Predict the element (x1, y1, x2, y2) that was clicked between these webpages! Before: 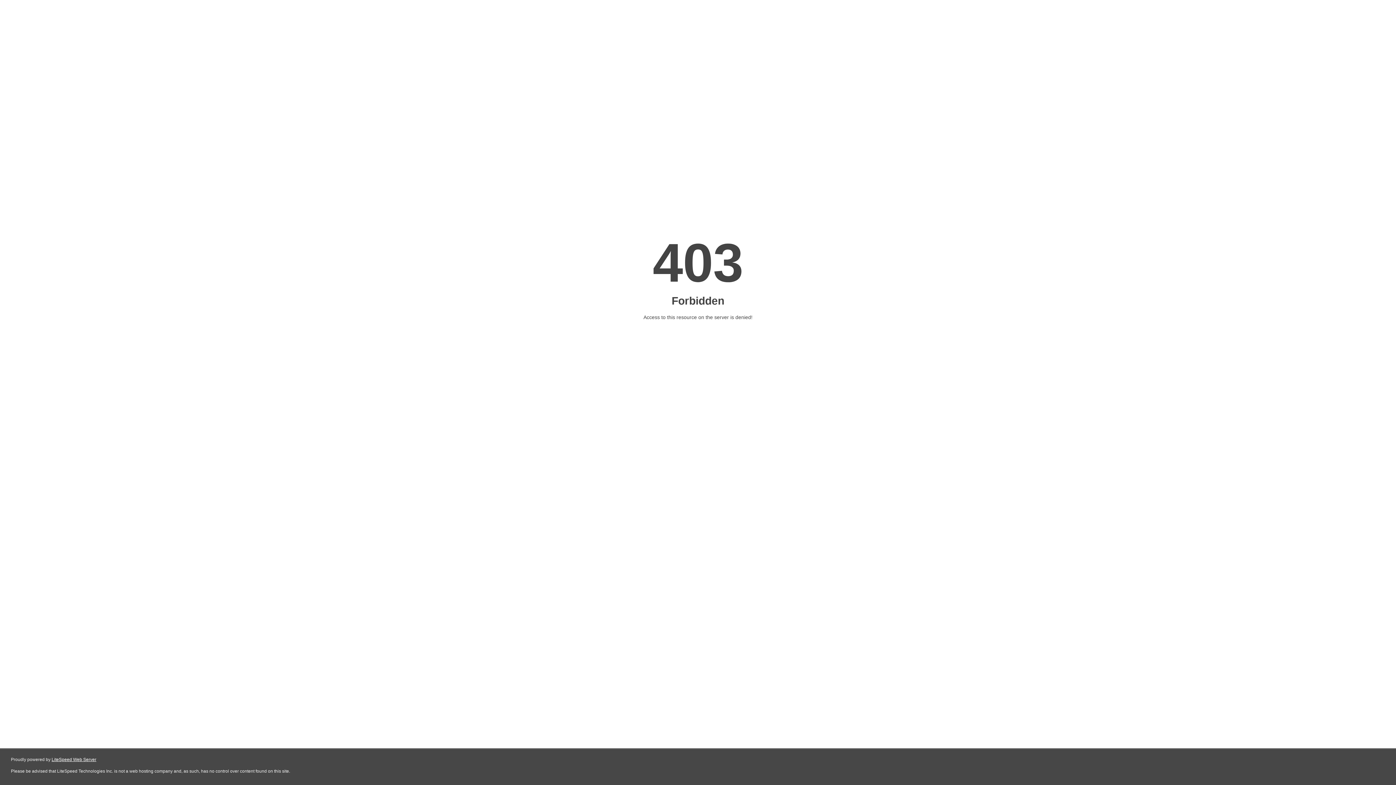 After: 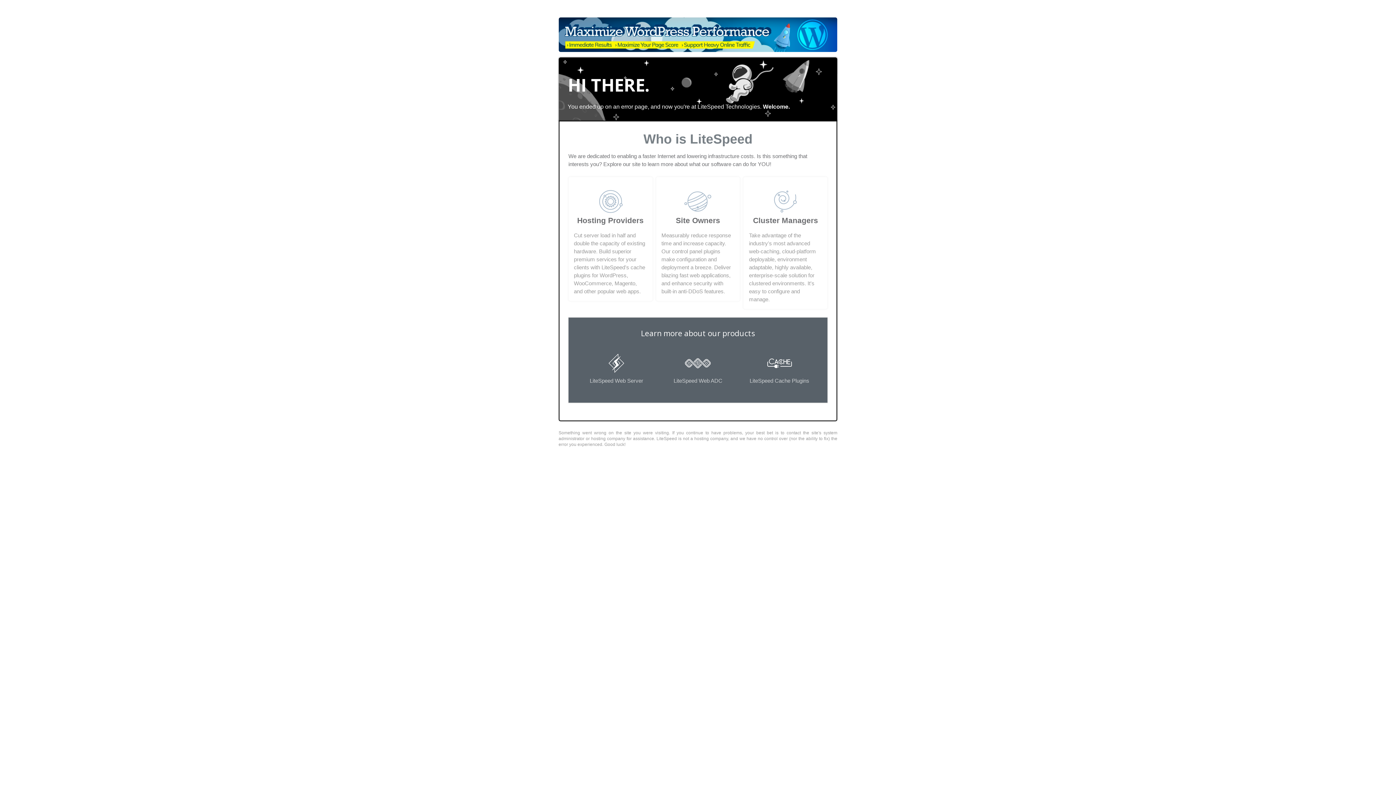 Action: label: LiteSpeed Web Server bbox: (51, 757, 96, 762)